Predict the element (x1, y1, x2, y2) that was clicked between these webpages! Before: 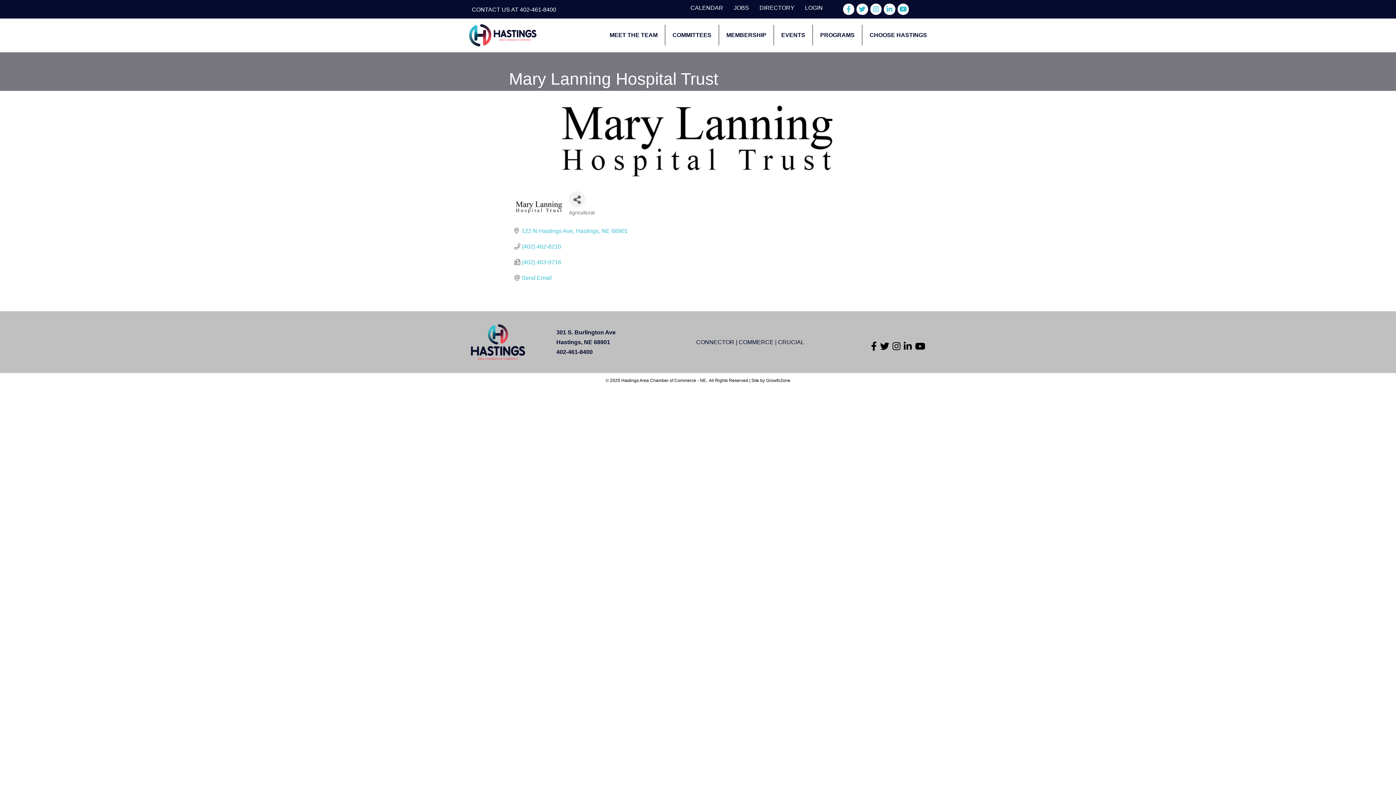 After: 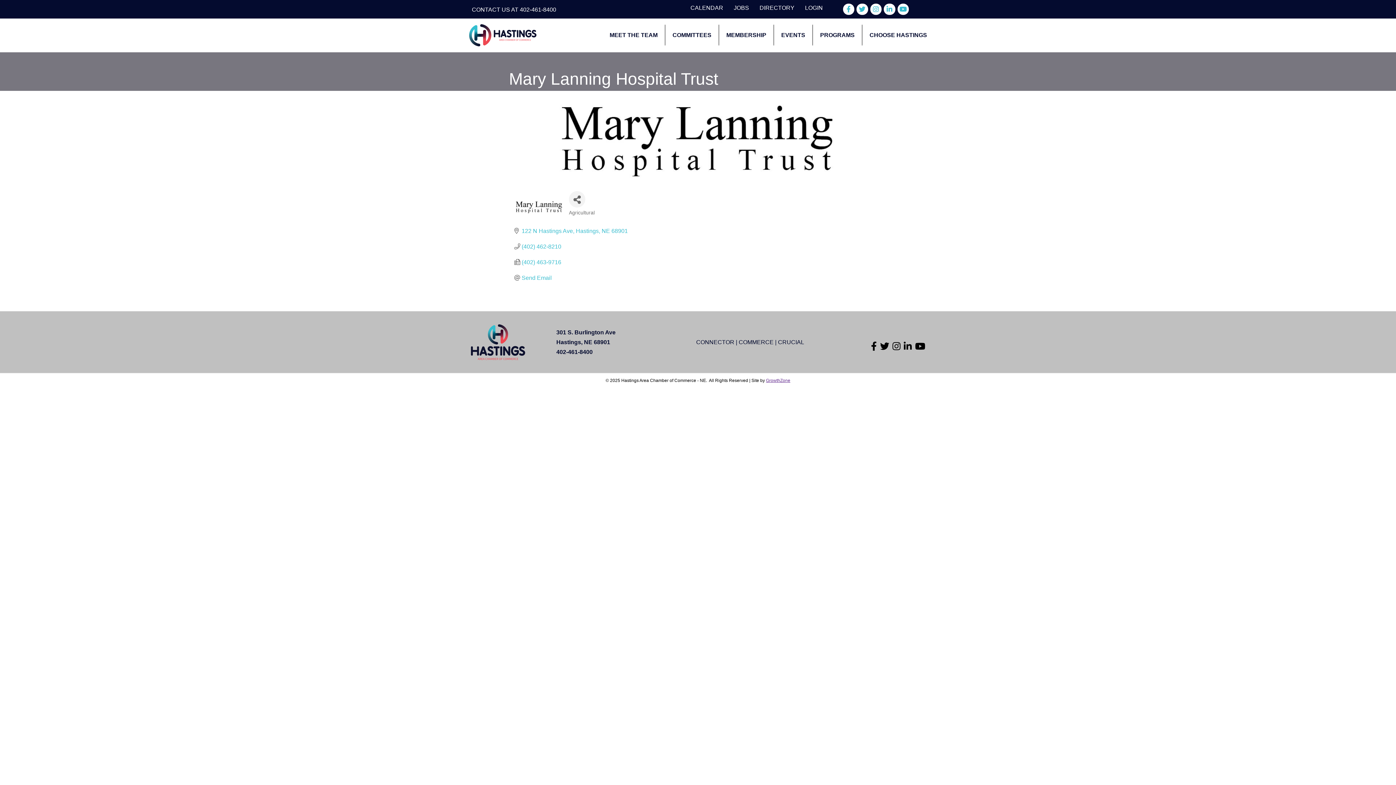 Action: bbox: (766, 378, 790, 383) label: GrowthZone